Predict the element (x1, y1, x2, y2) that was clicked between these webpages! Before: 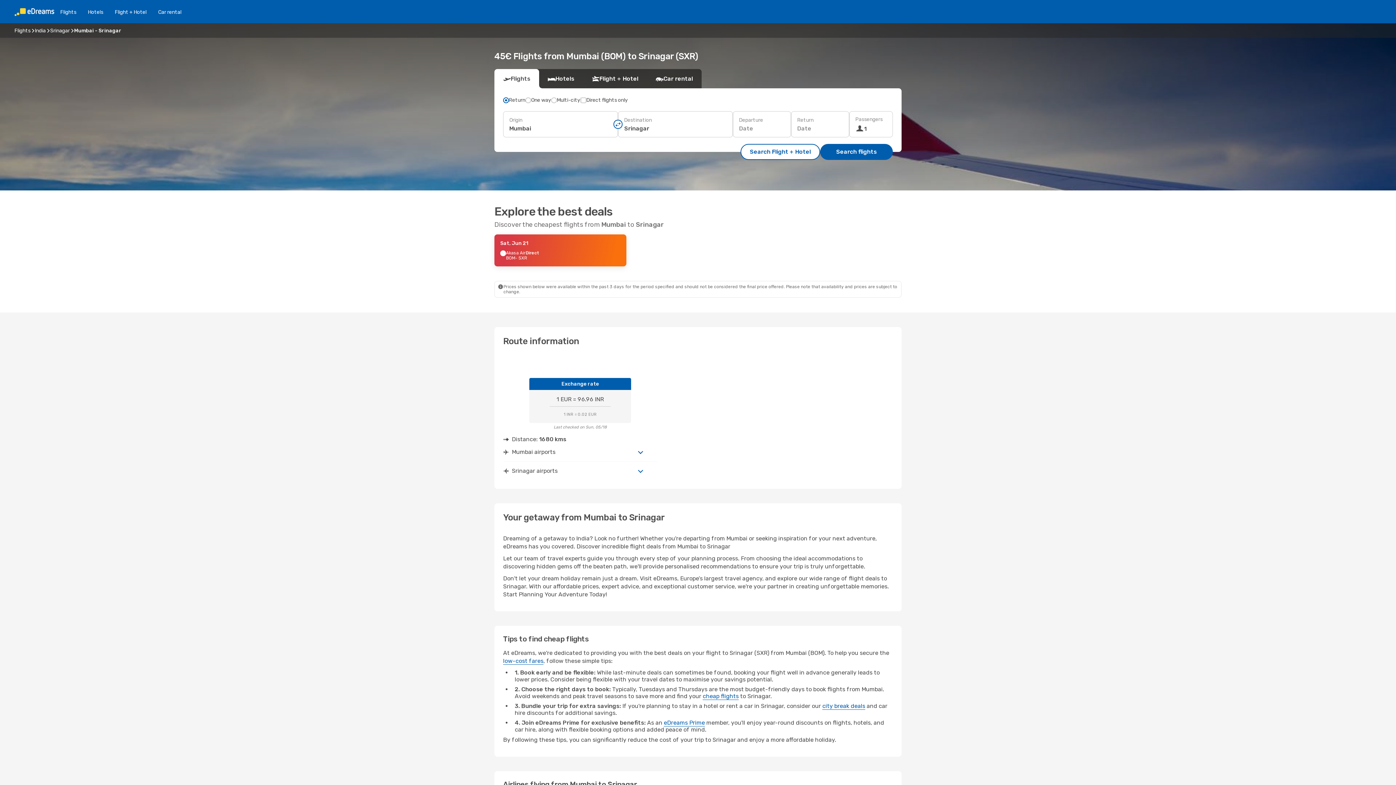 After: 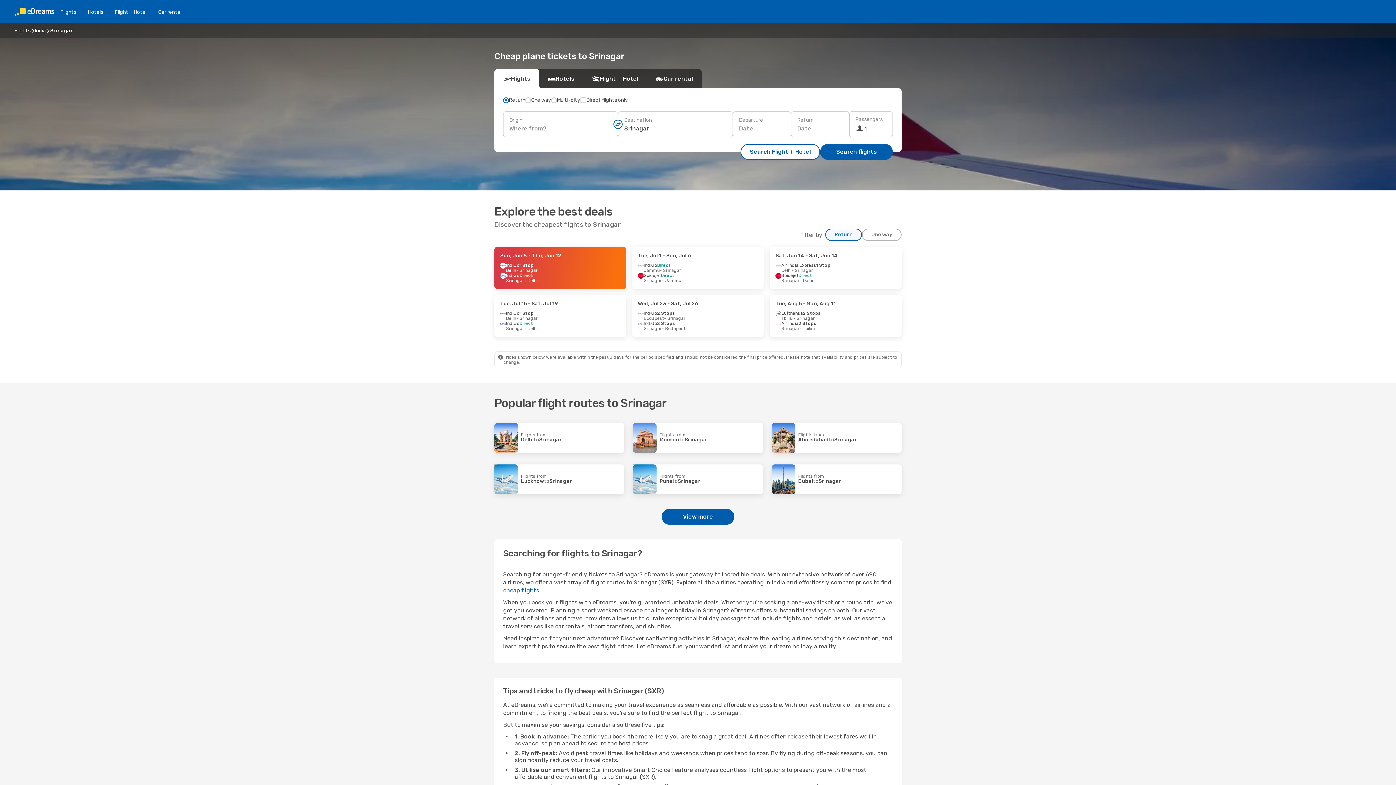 Action: label: Srinagar bbox: (50, 27, 69, 33)